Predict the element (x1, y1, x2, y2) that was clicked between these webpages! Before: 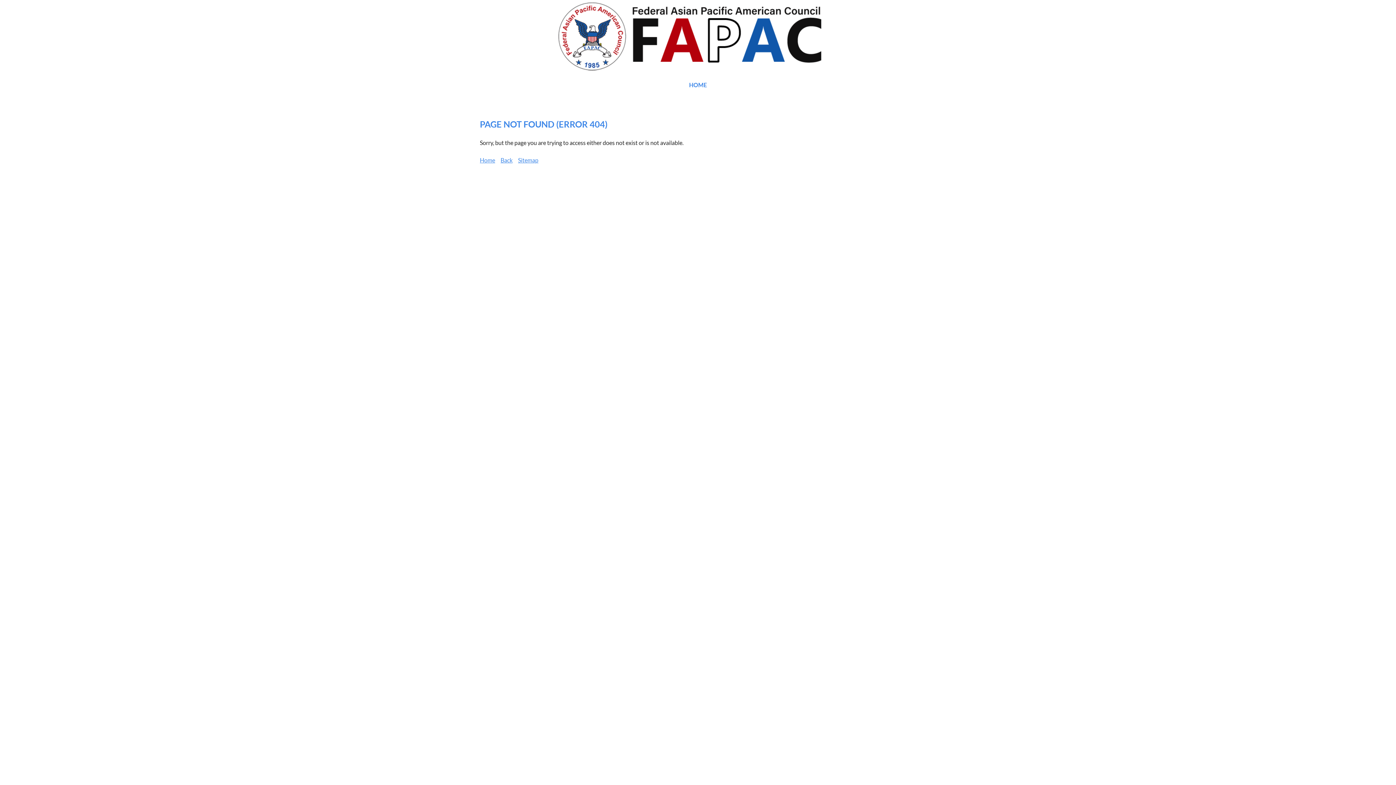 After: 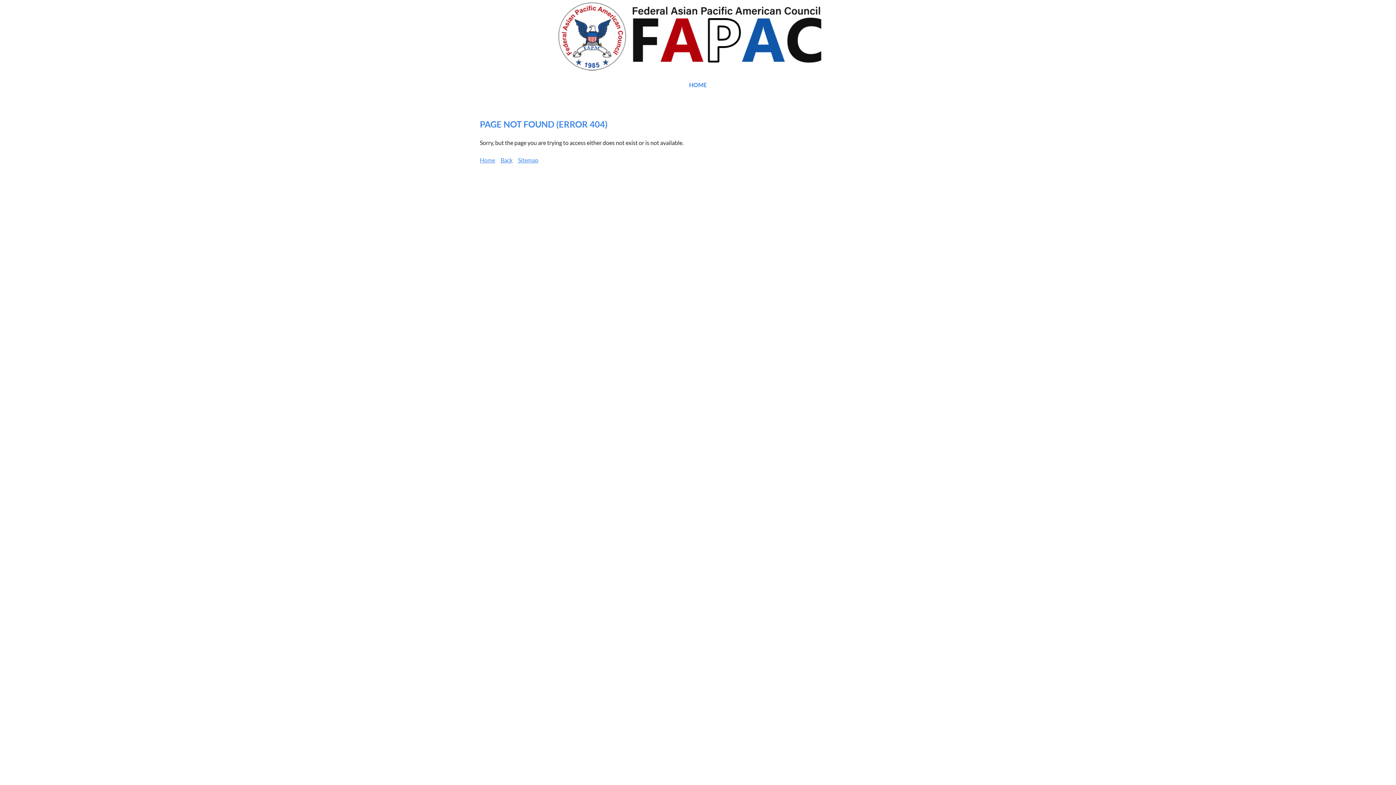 Action: bbox: (534, 66, 861, 73)